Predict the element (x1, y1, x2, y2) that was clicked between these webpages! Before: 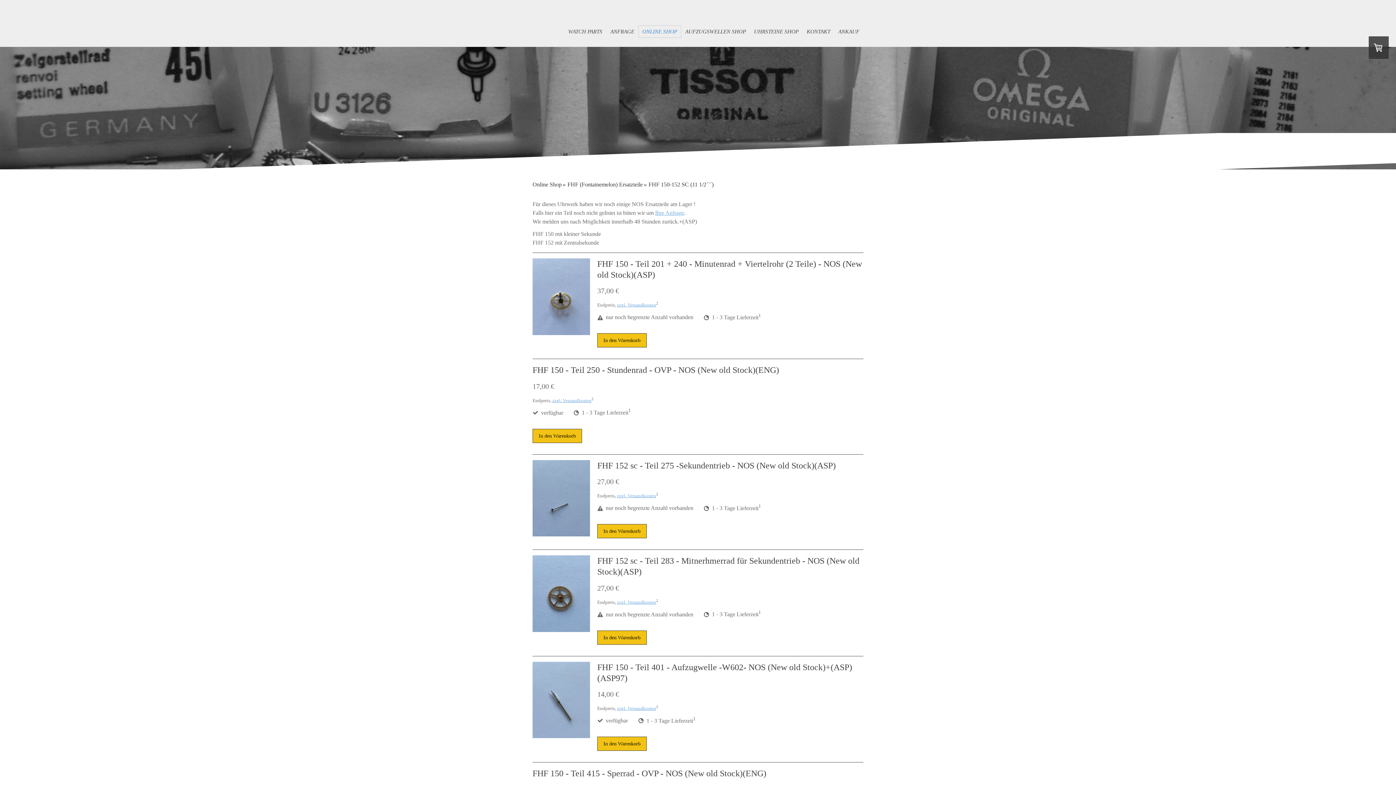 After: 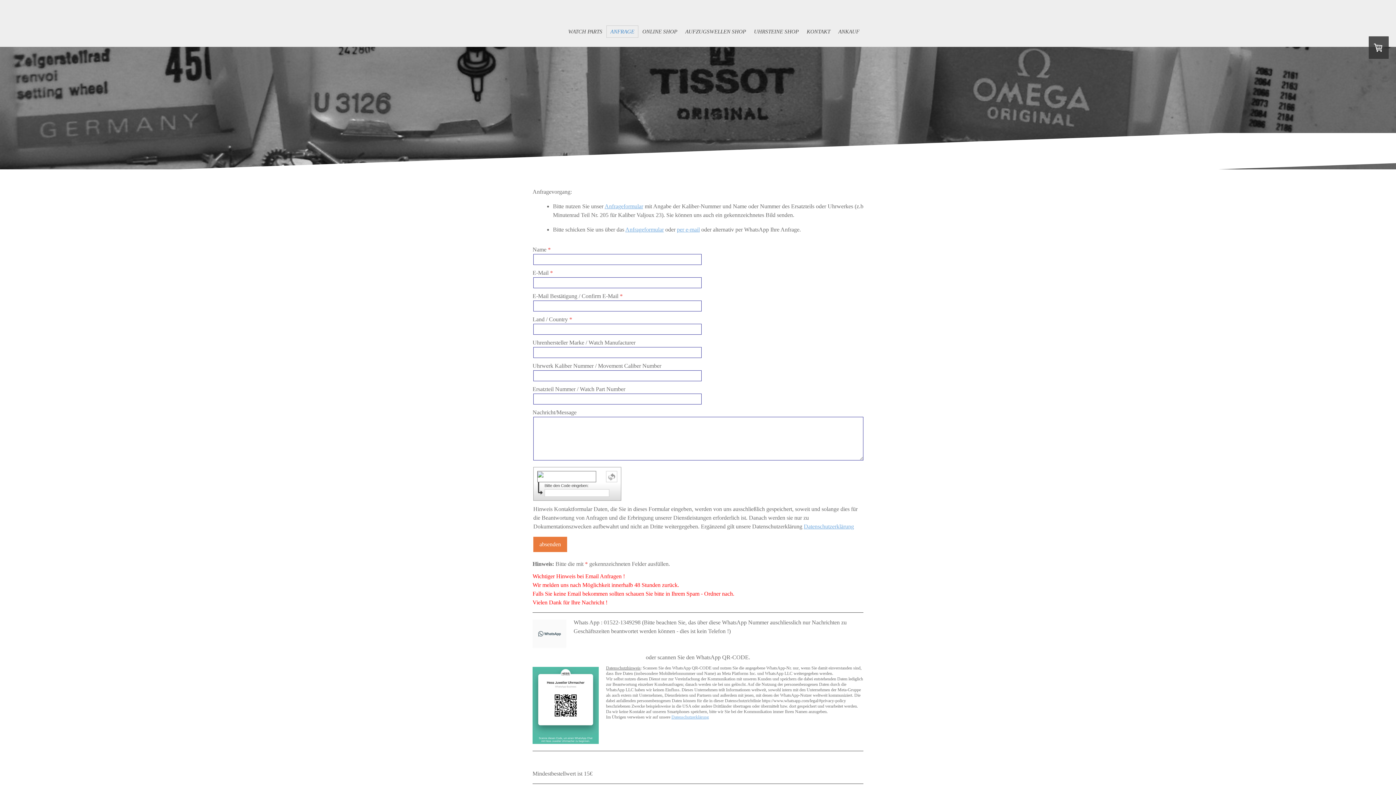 Action: label: Ihre Anfrage bbox: (655, 209, 684, 216)